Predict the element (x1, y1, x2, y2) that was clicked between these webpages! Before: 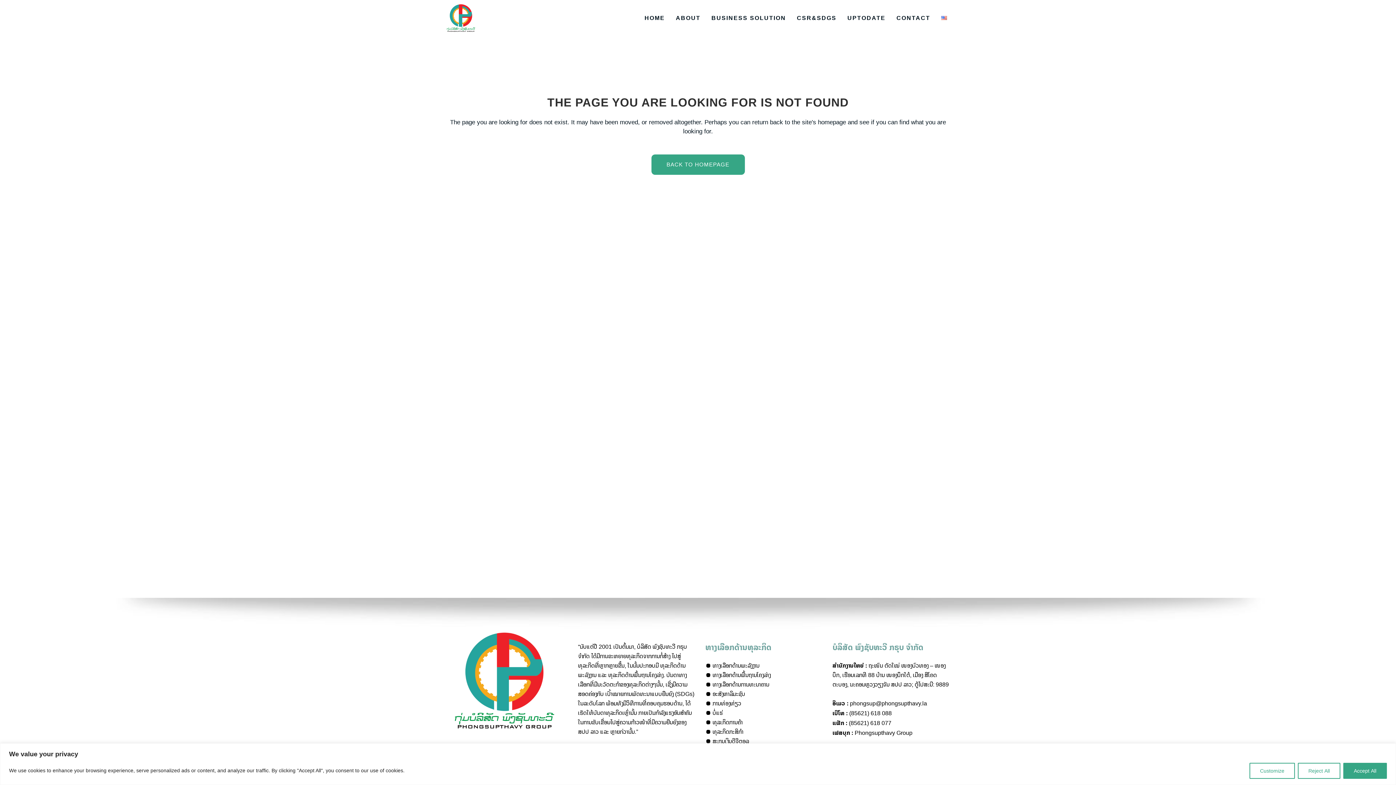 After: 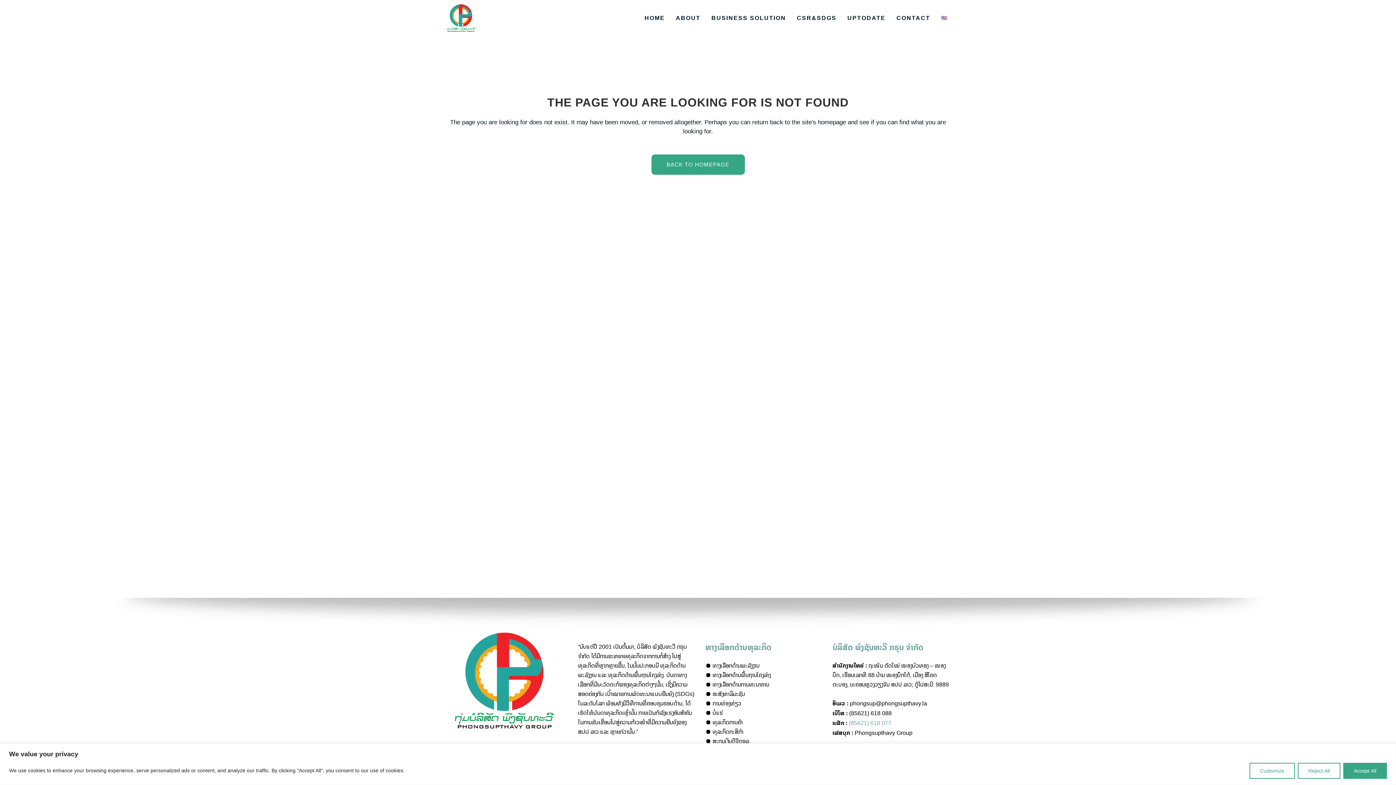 Action: bbox: (849, 720, 891, 726) label: (85621) 618 077